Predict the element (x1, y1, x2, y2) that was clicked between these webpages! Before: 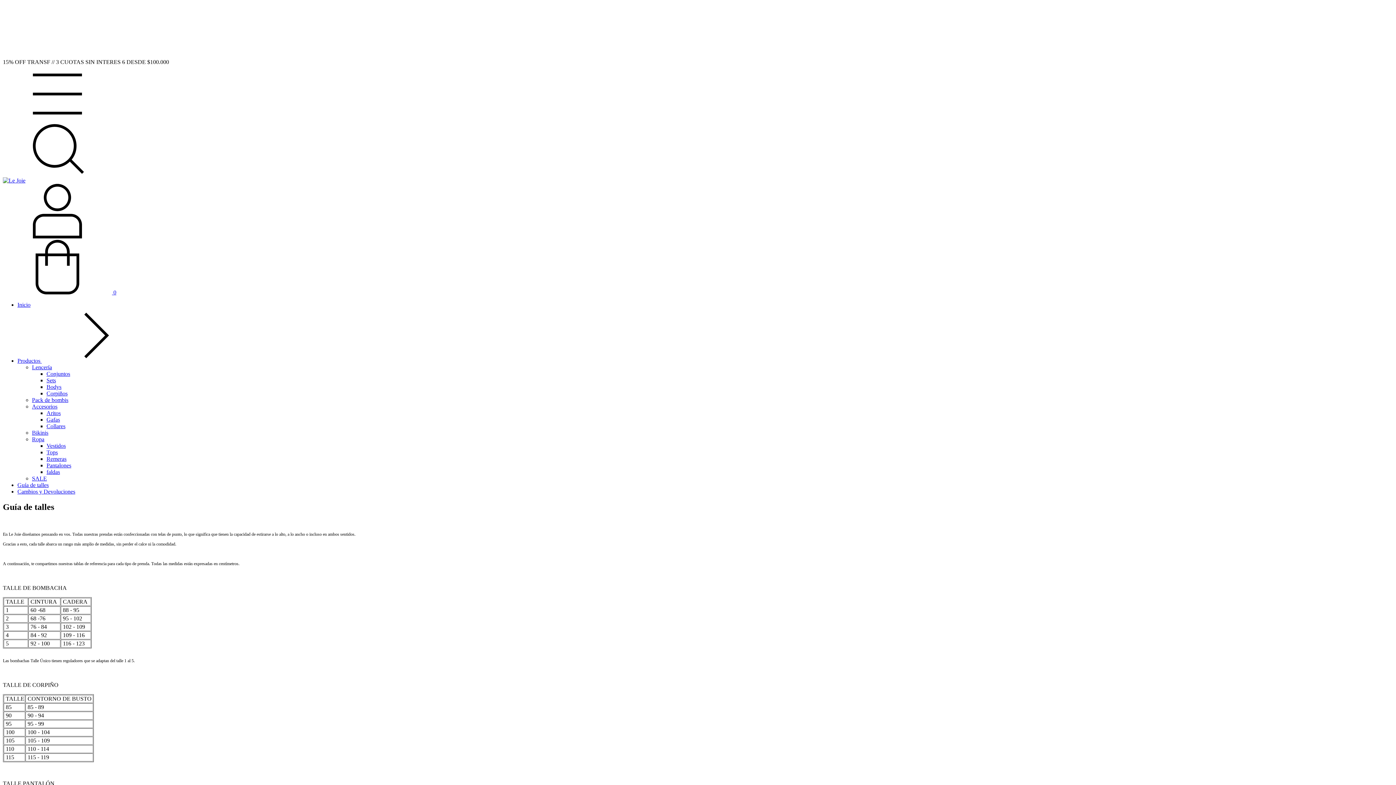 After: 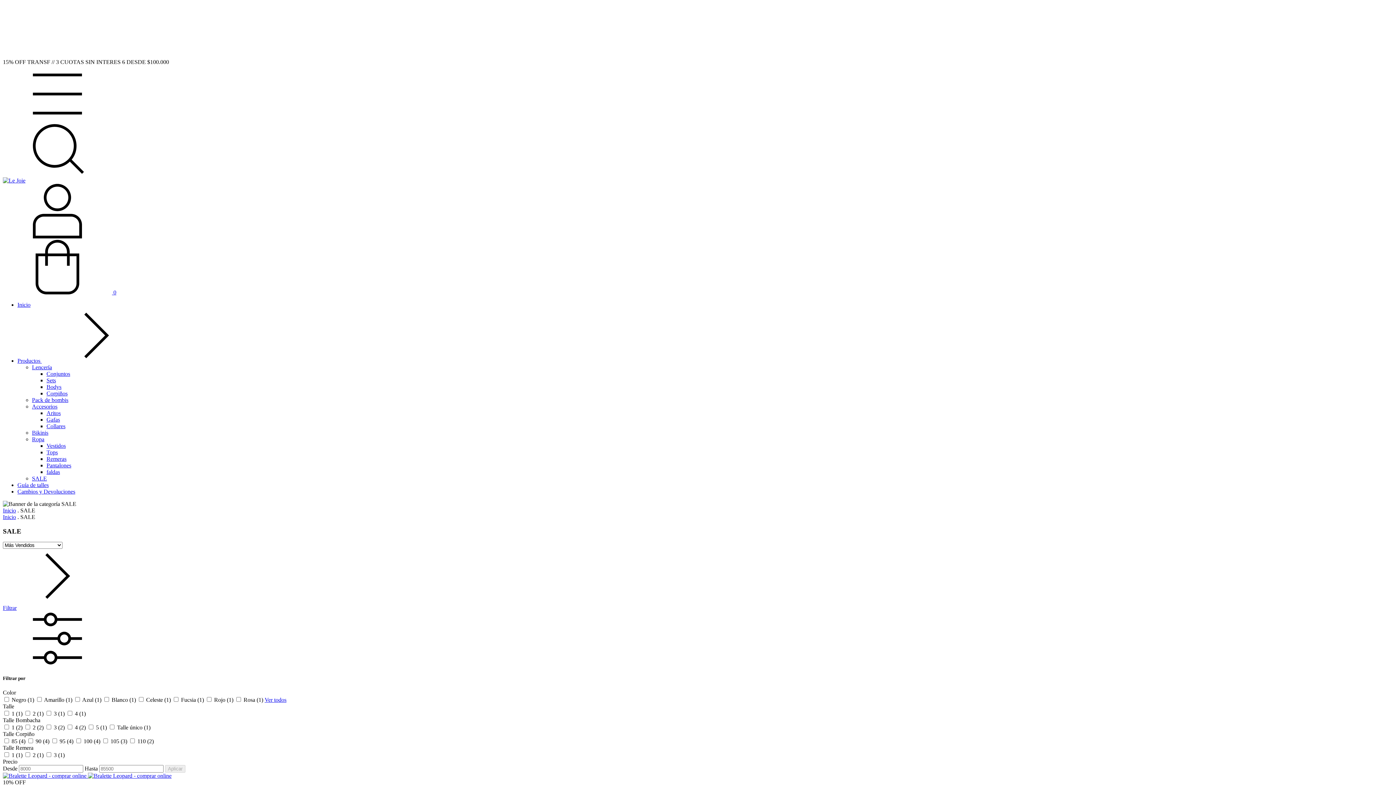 Action: bbox: (32, 475, 46, 481) label: SALE